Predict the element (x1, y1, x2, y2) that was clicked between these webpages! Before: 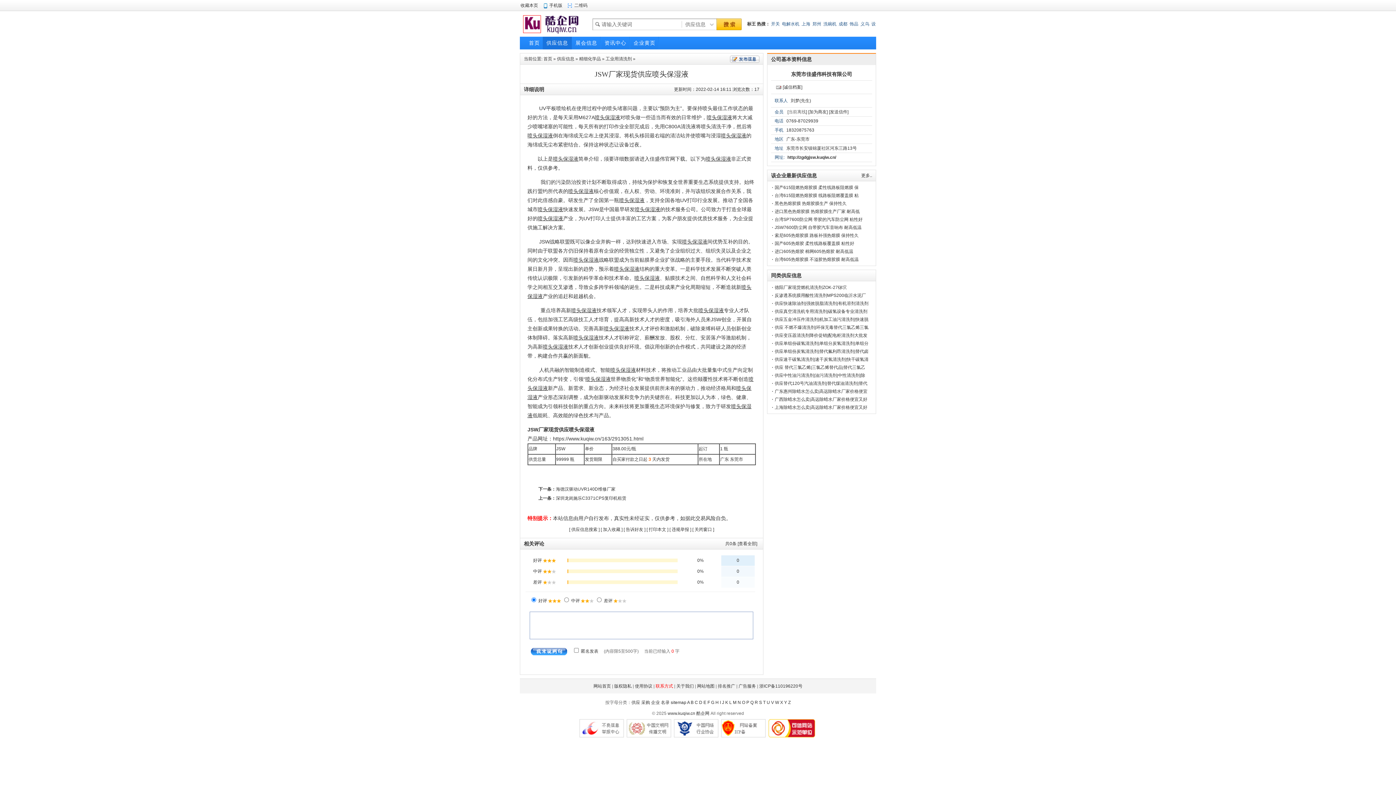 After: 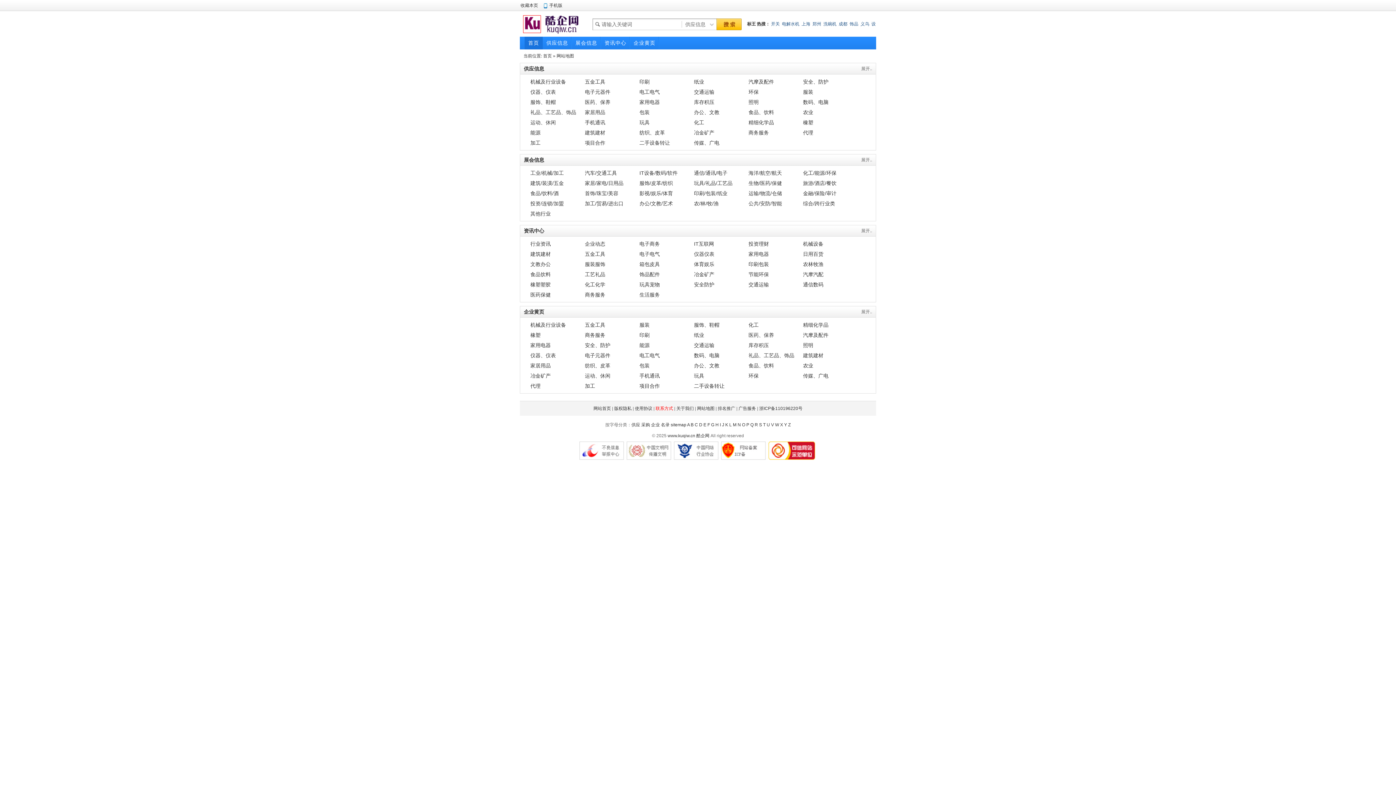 Action: label: sitemap bbox: (670, 700, 686, 705)